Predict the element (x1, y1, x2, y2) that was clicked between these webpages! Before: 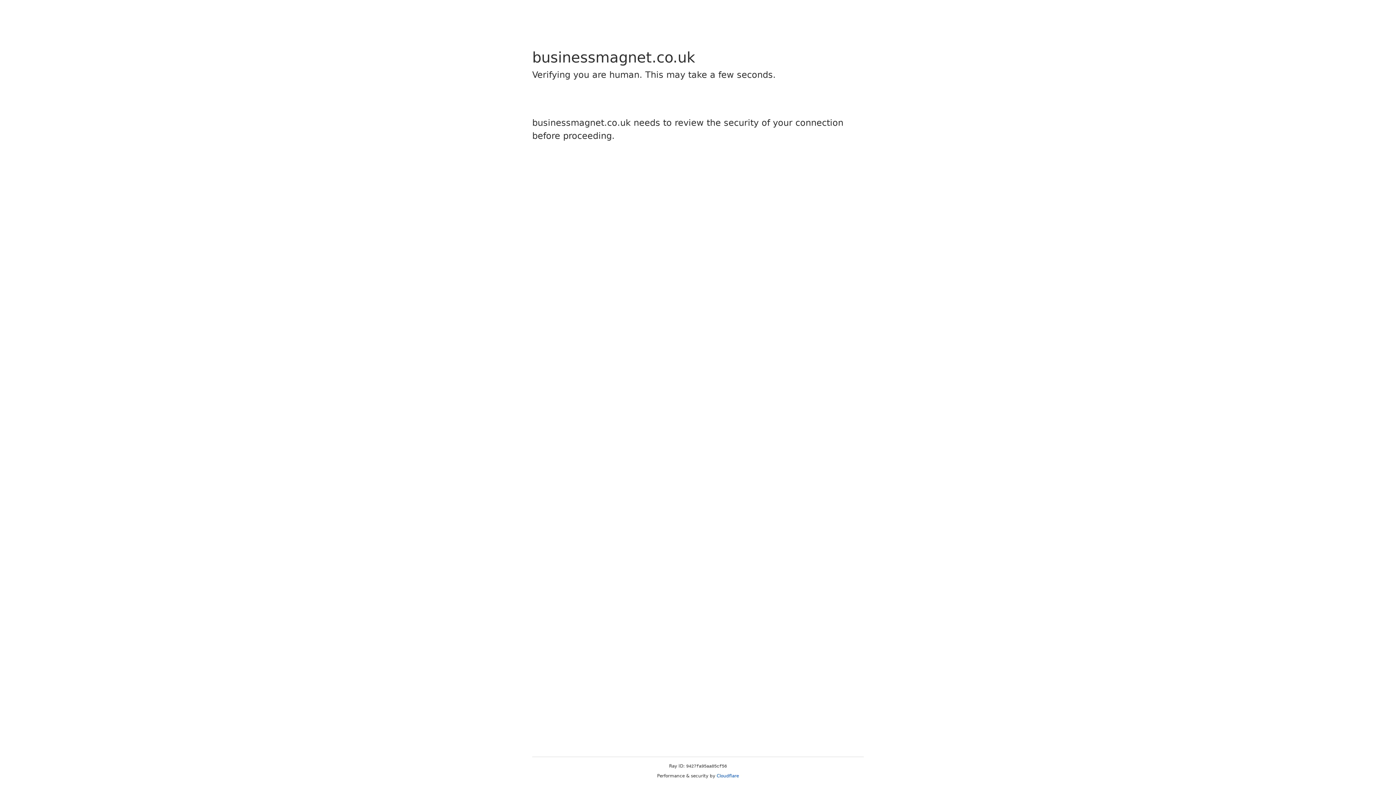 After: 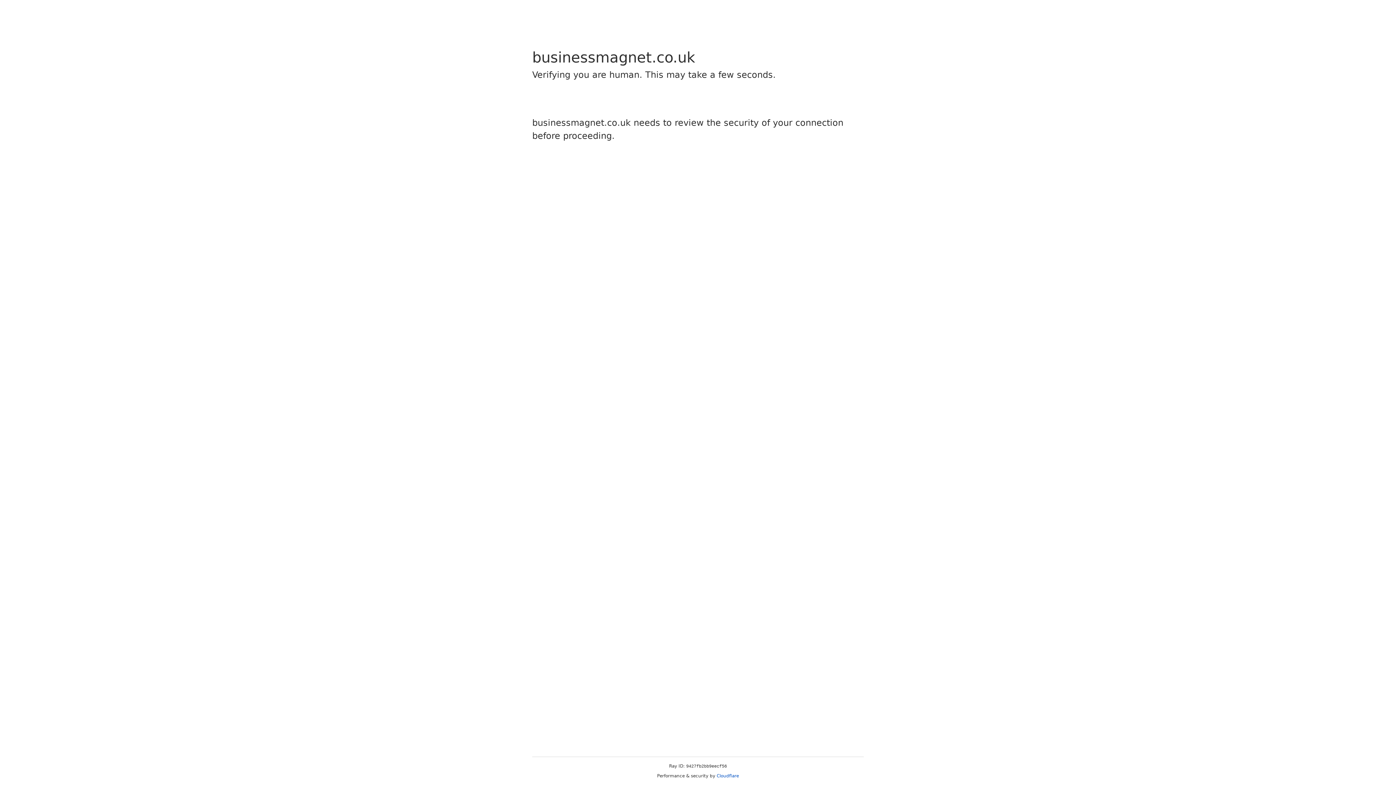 Action: bbox: (716, 773, 739, 778) label: Cloudflare